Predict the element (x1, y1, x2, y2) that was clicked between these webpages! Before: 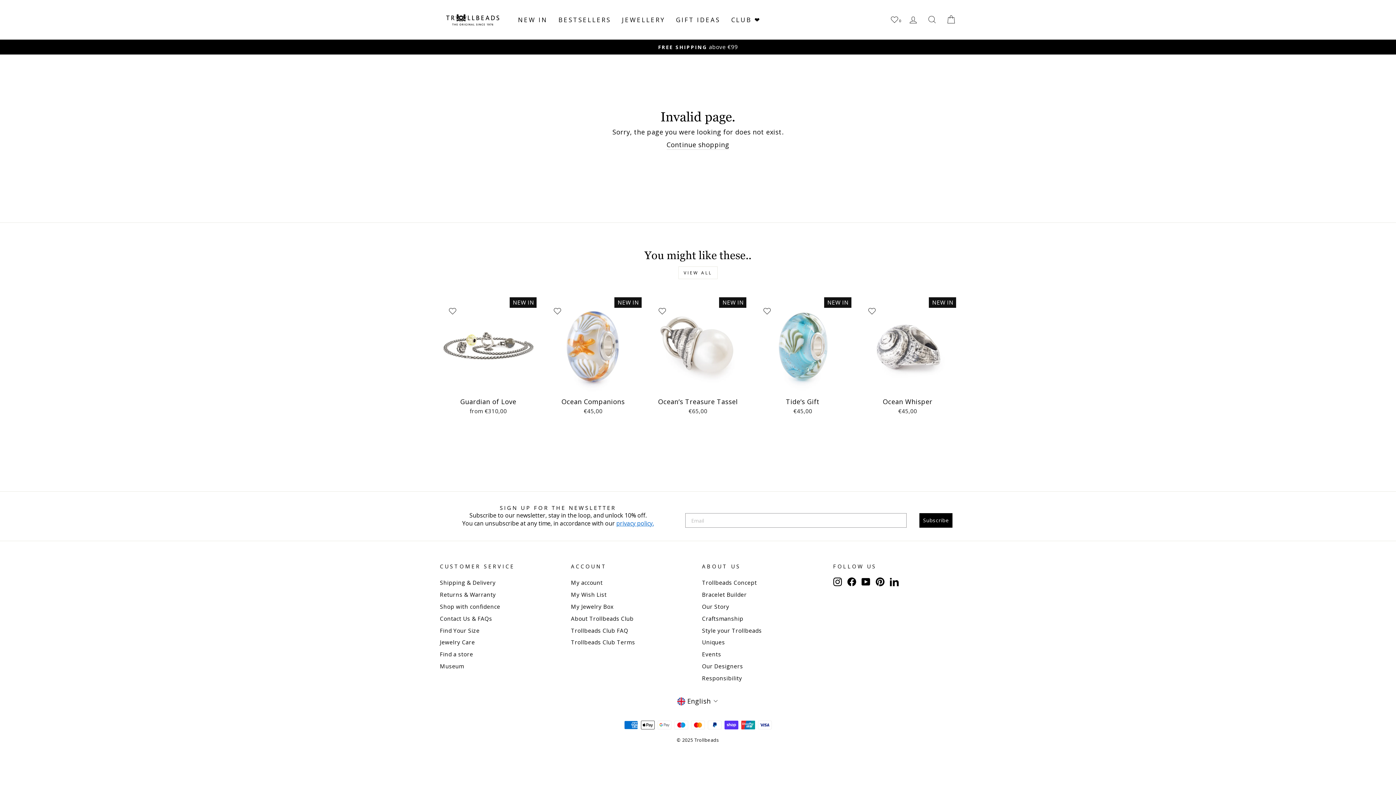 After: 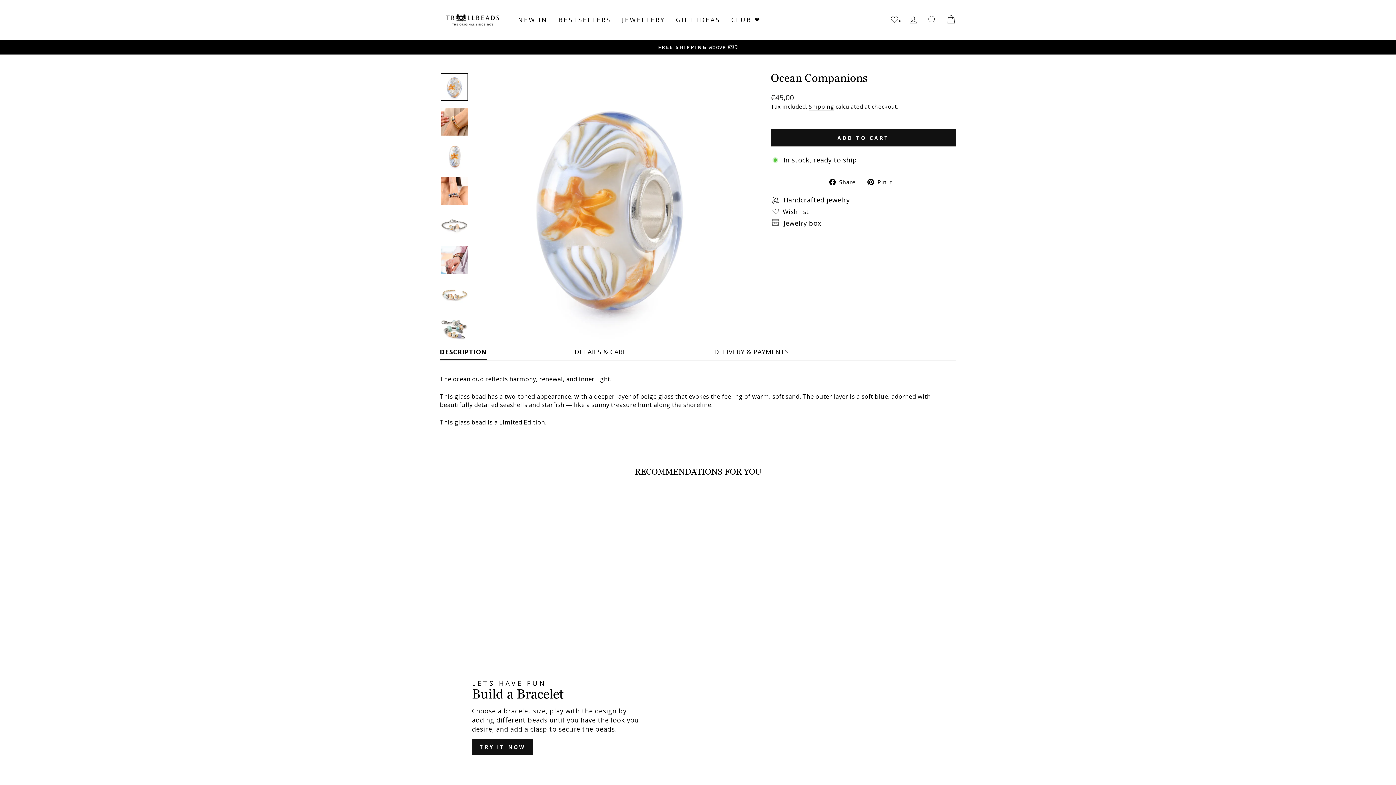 Action: label: Quick view
Ocean Companions
€45,00 bbox: (544, 297, 641, 417)